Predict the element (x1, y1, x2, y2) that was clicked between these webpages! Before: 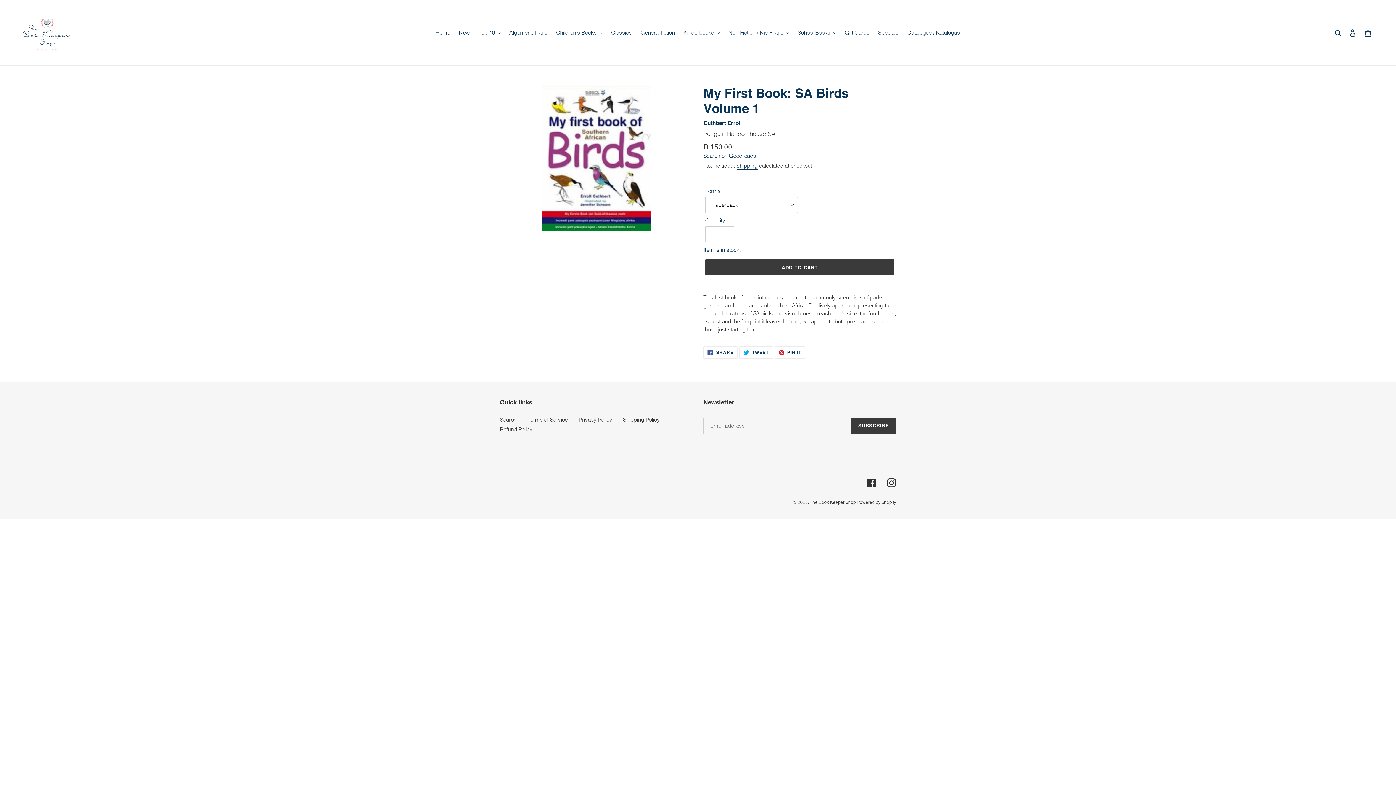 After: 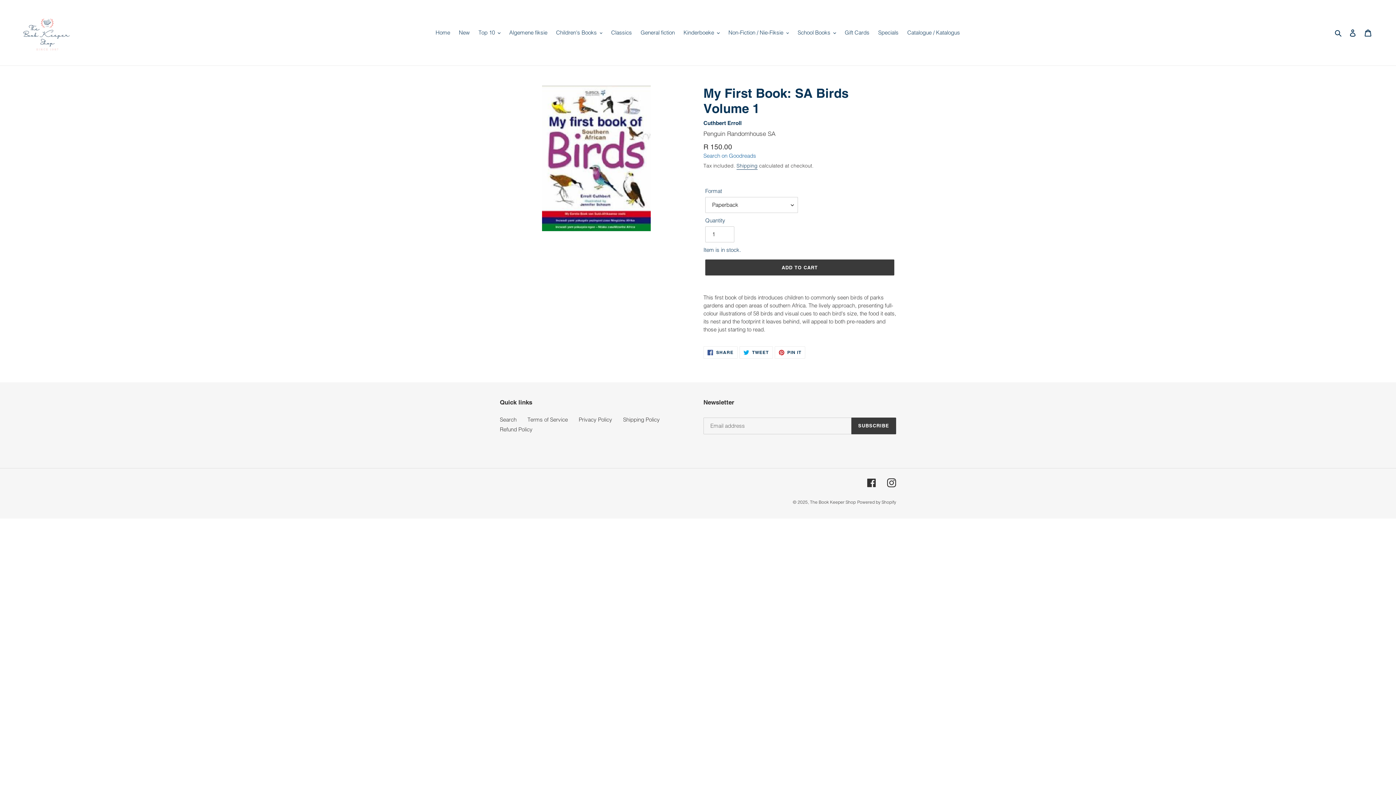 Action: bbox: (703, 152, 756, 159) label: Search on Goodreads